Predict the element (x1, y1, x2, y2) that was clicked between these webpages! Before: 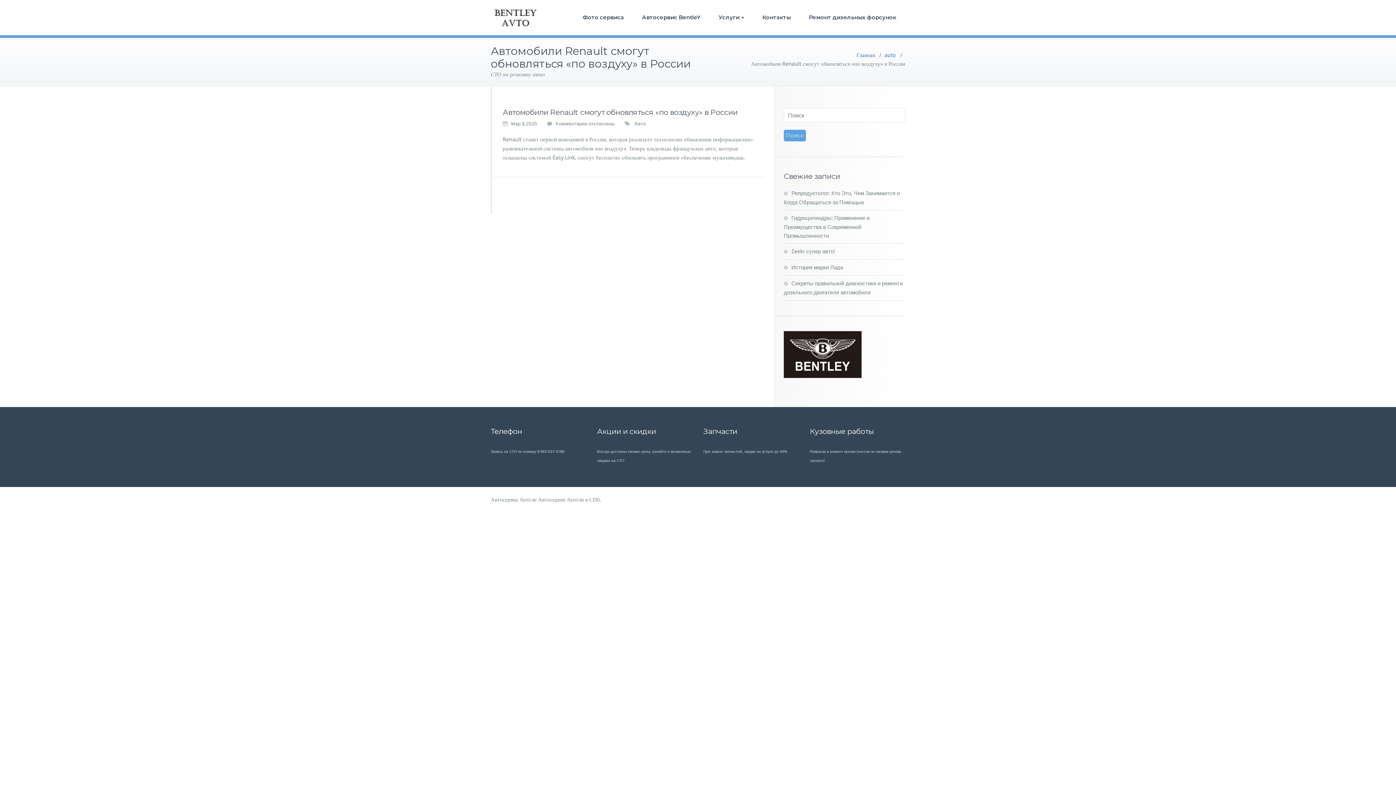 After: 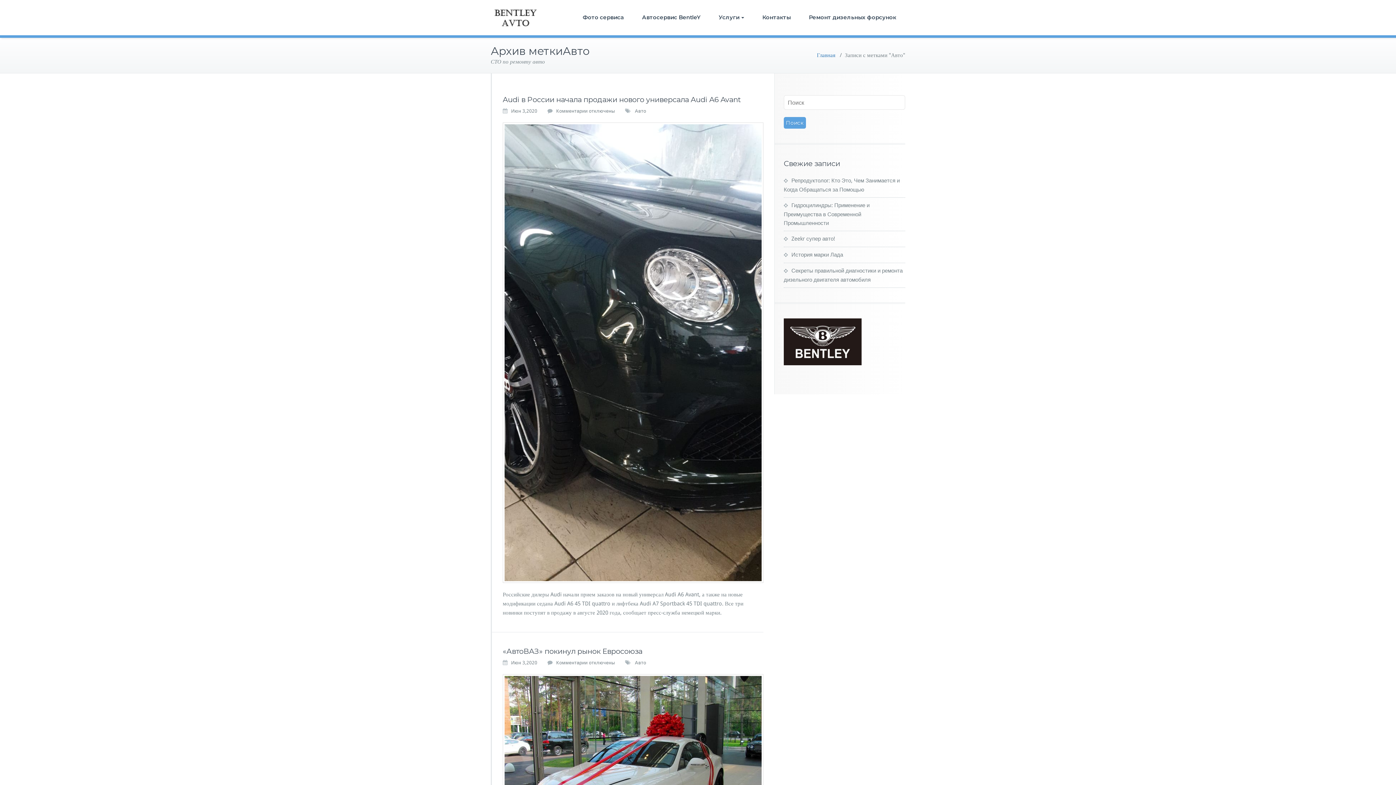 Action: bbox: (634, 120, 646, 127) label: Авто